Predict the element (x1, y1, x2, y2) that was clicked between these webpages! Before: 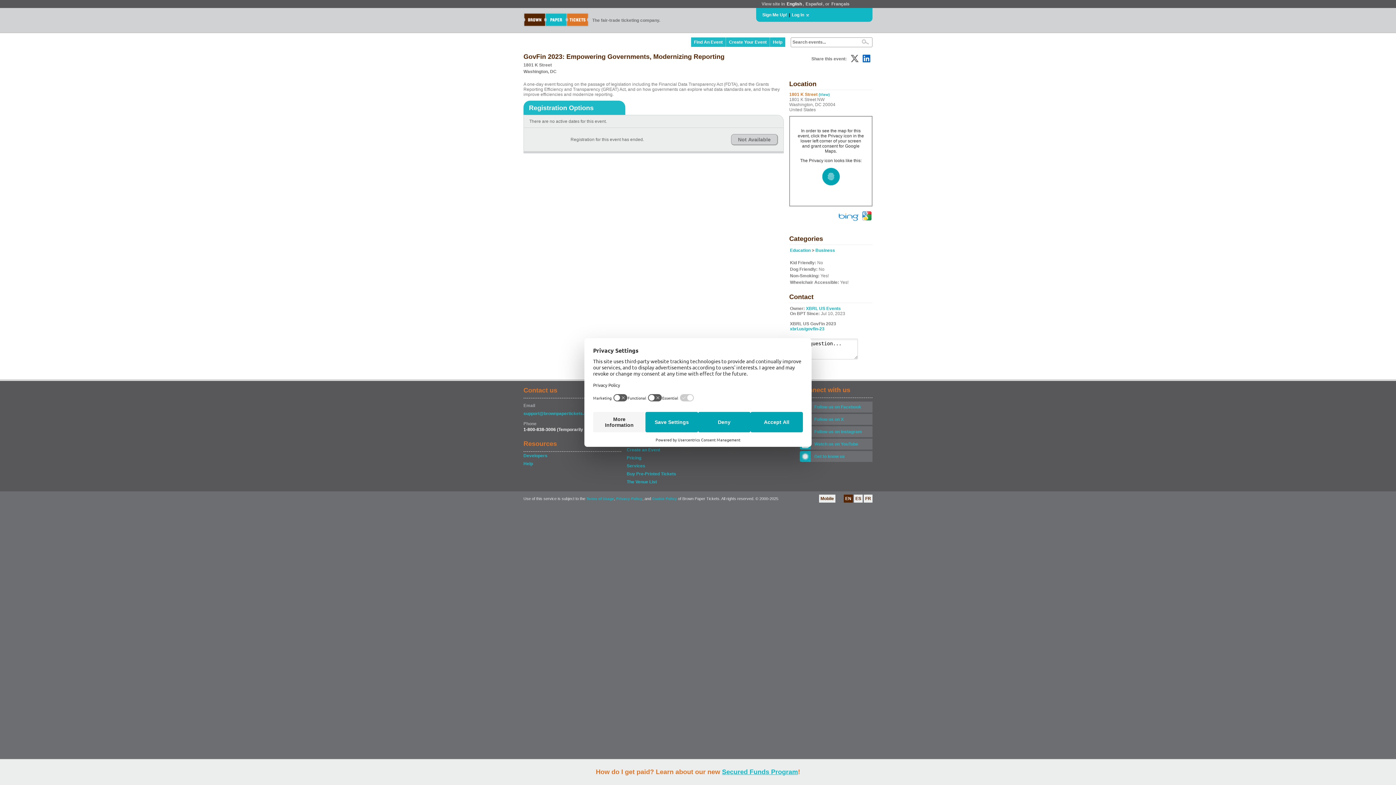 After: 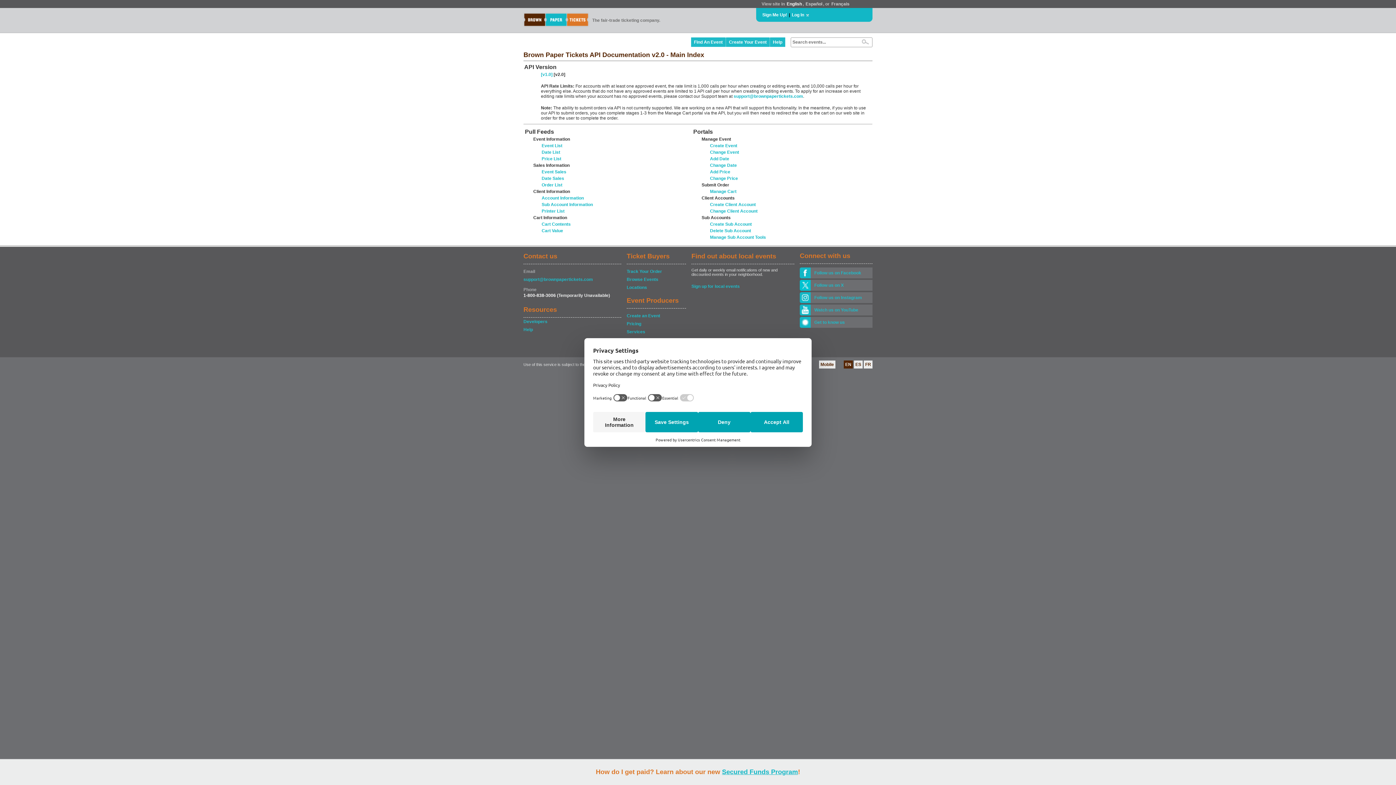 Action: bbox: (523, 452, 621, 459) label: Developers